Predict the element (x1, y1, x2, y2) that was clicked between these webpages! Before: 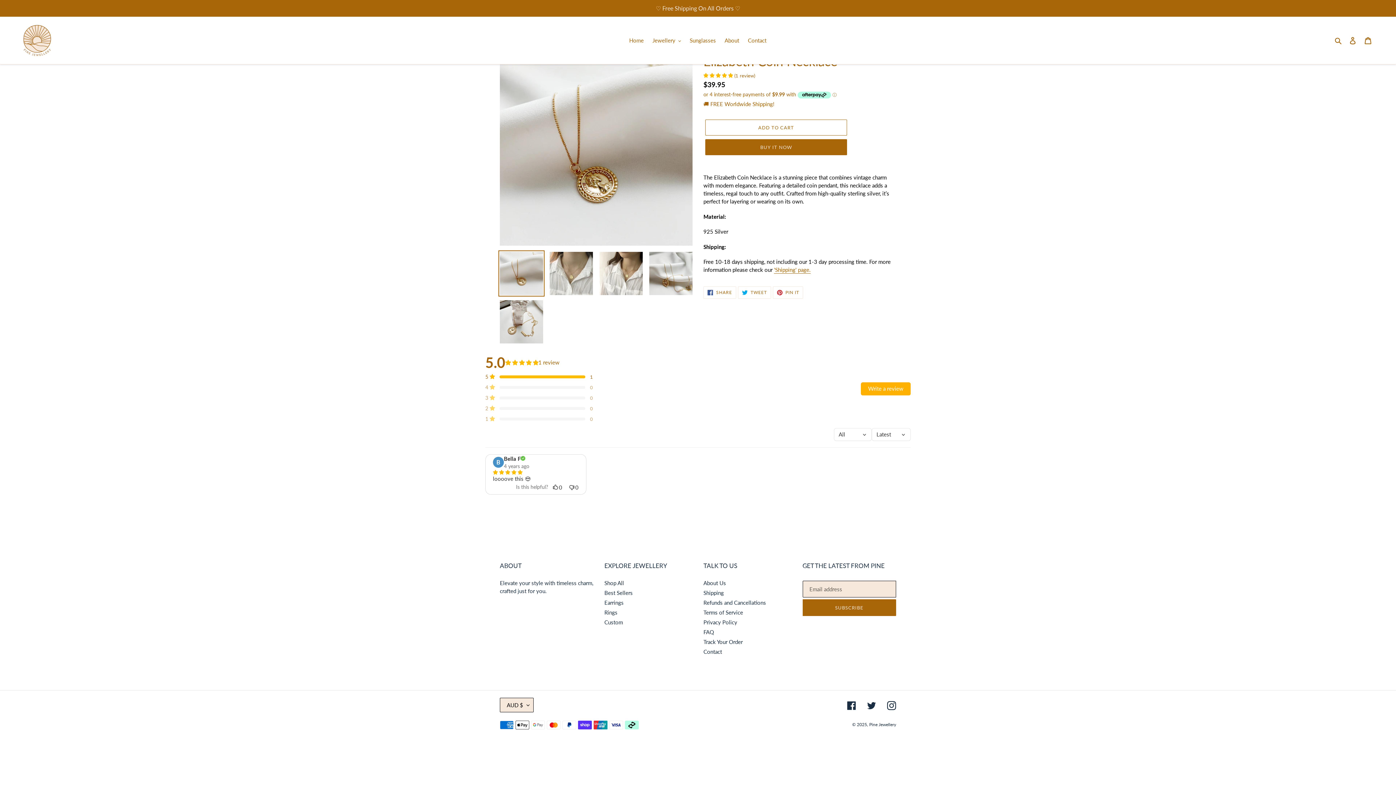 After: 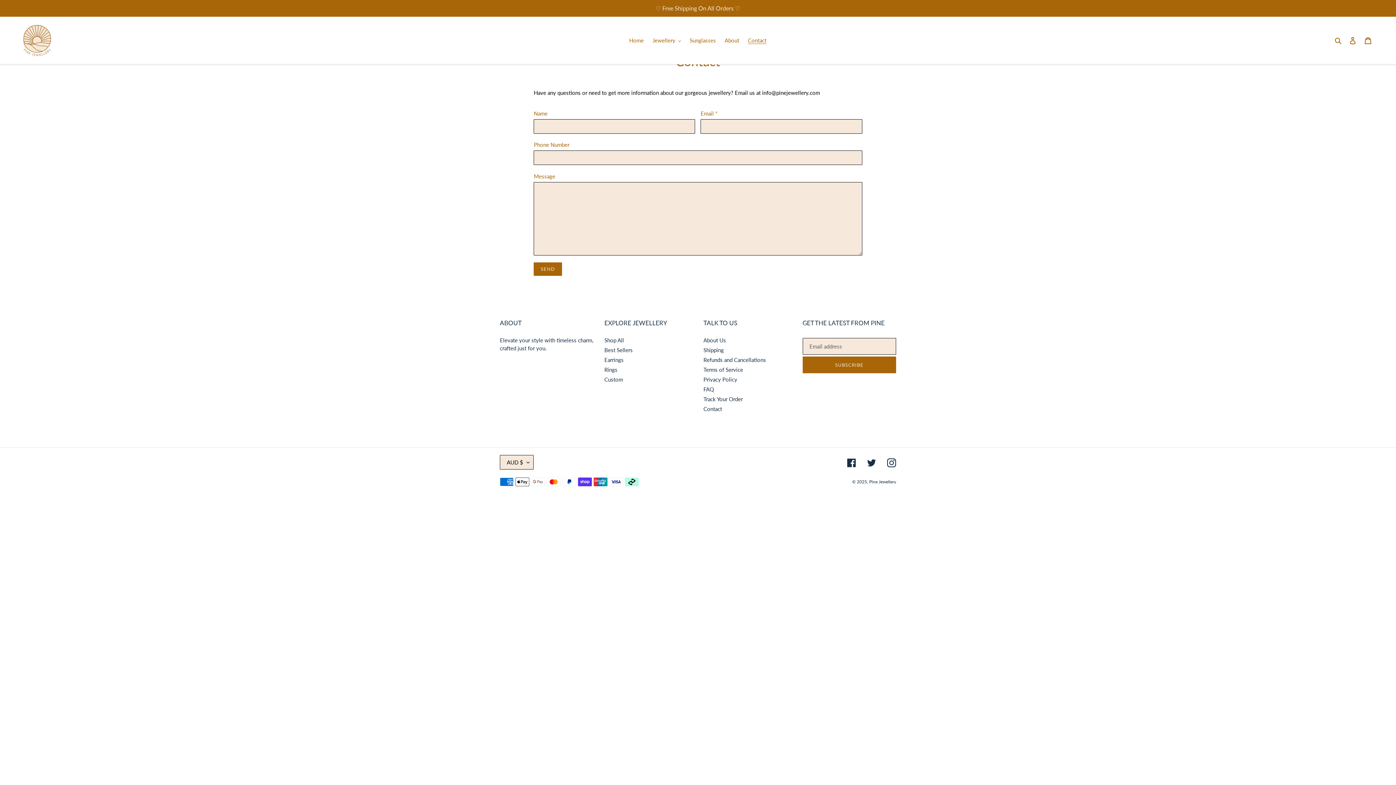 Action: label: Contact bbox: (744, 35, 770, 45)